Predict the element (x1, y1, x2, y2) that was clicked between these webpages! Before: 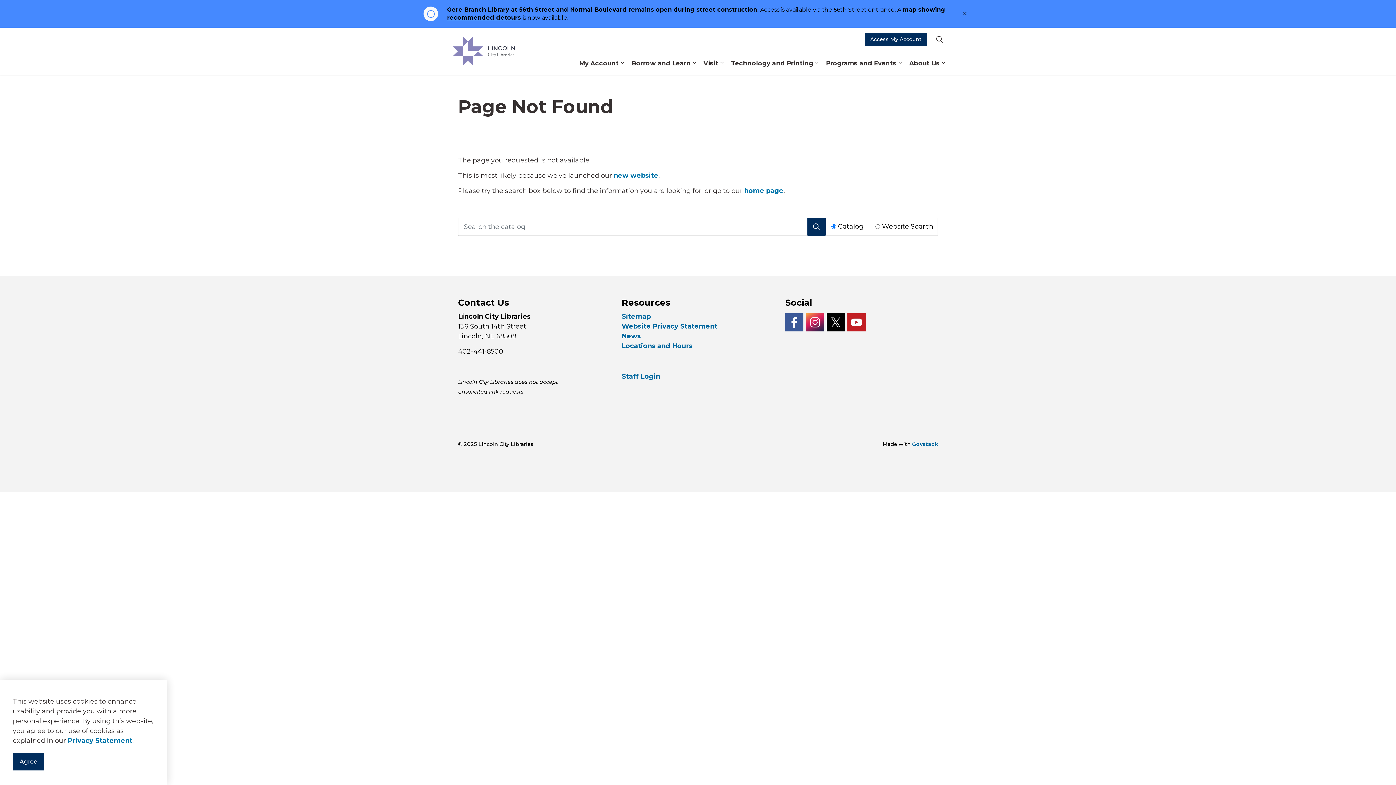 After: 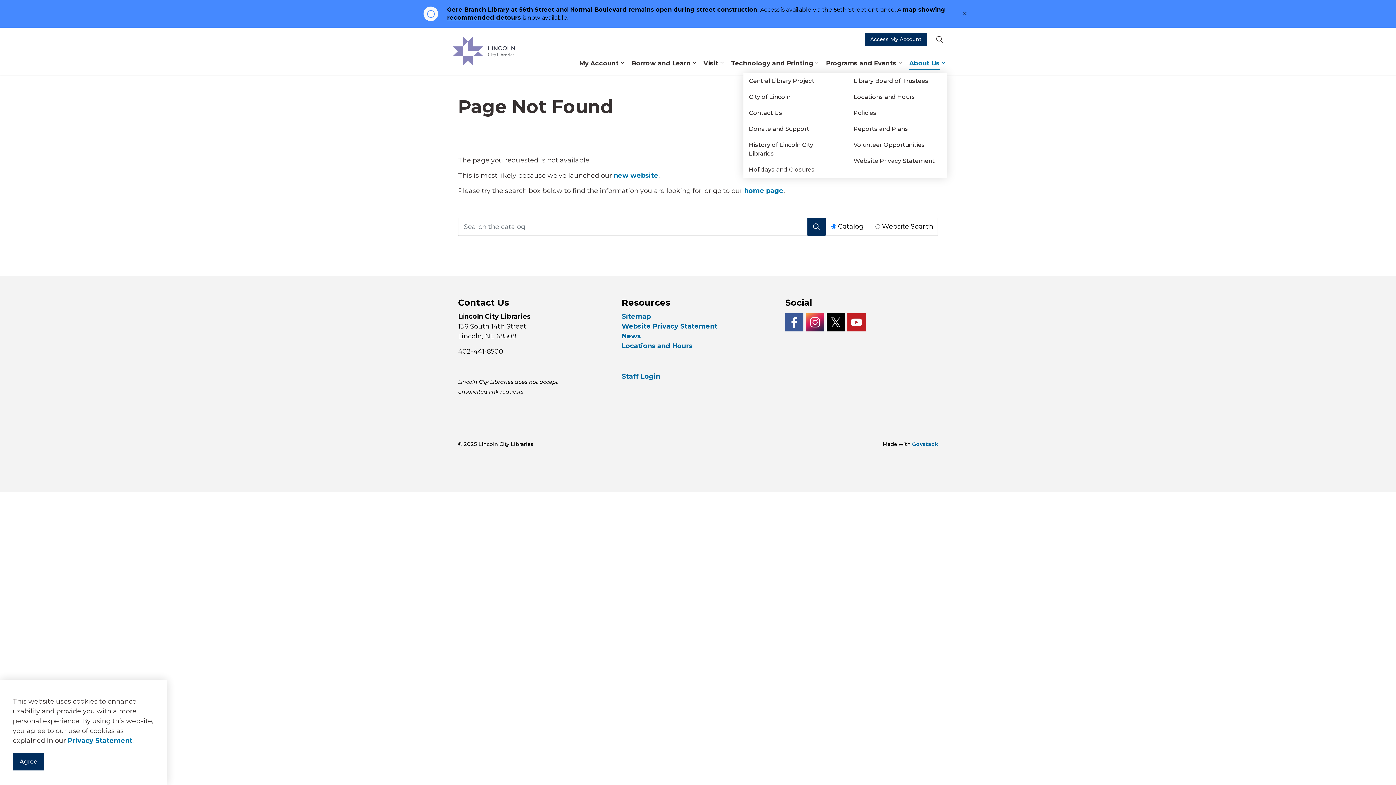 Action: bbox: (904, 51, 947, 74) label: About Us